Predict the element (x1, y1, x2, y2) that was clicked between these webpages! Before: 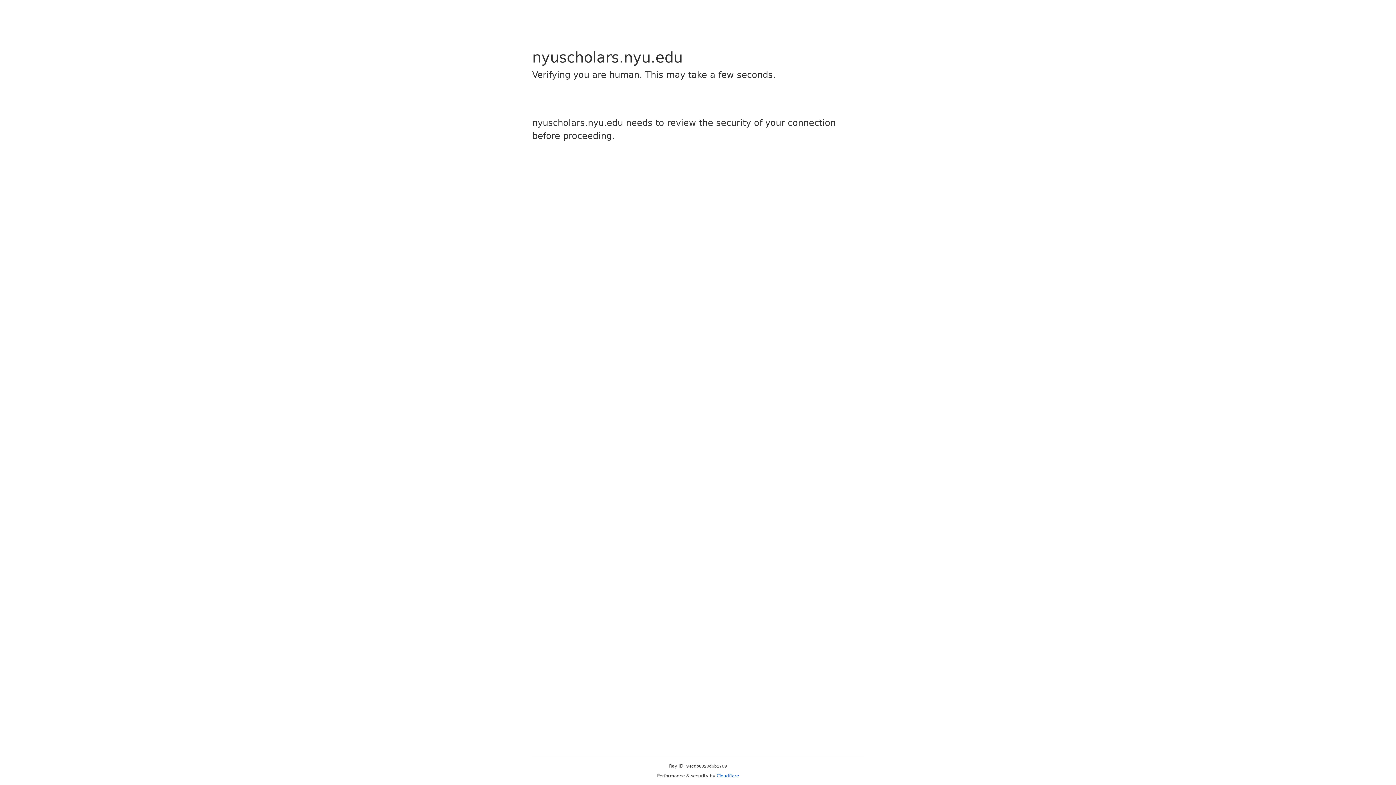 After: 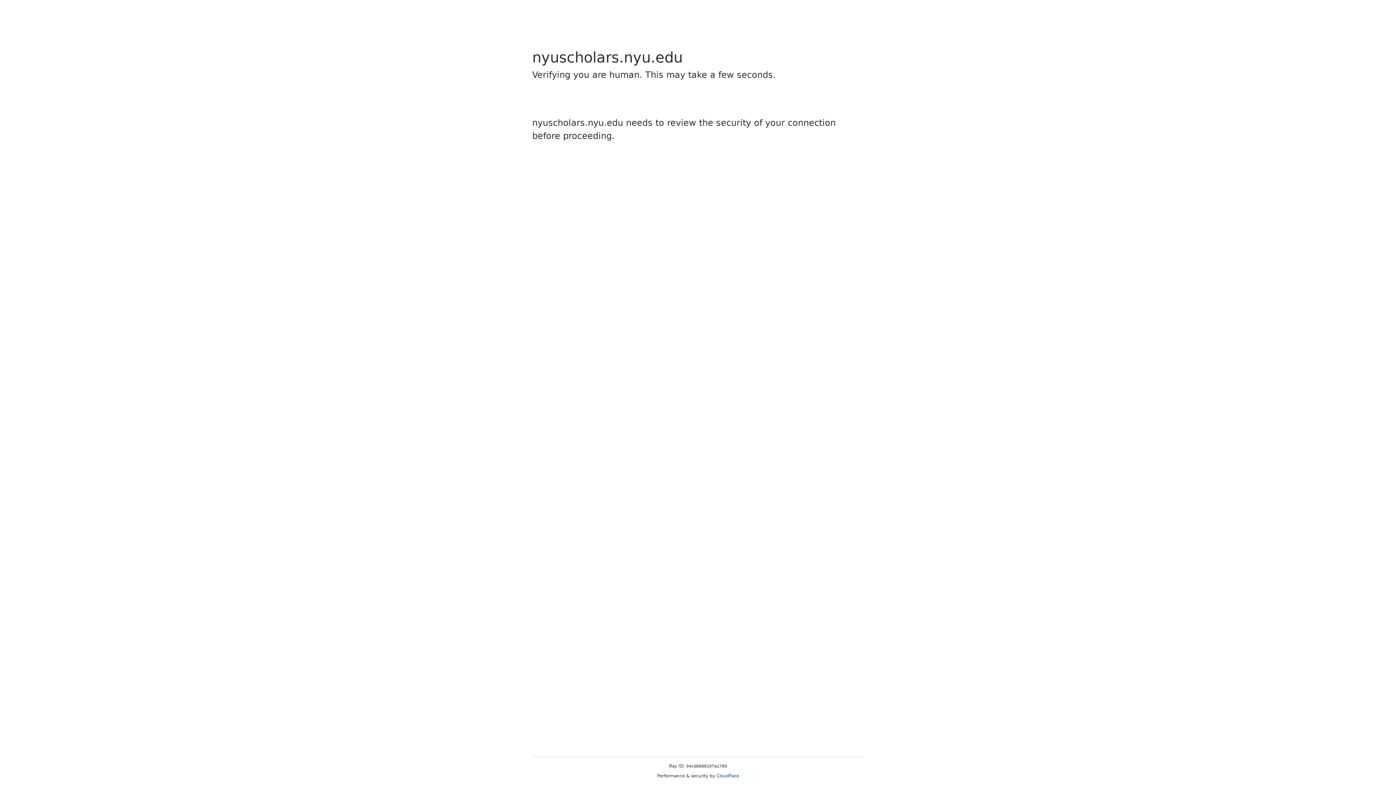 Action: label: Cloudflare bbox: (716, 773, 739, 778)